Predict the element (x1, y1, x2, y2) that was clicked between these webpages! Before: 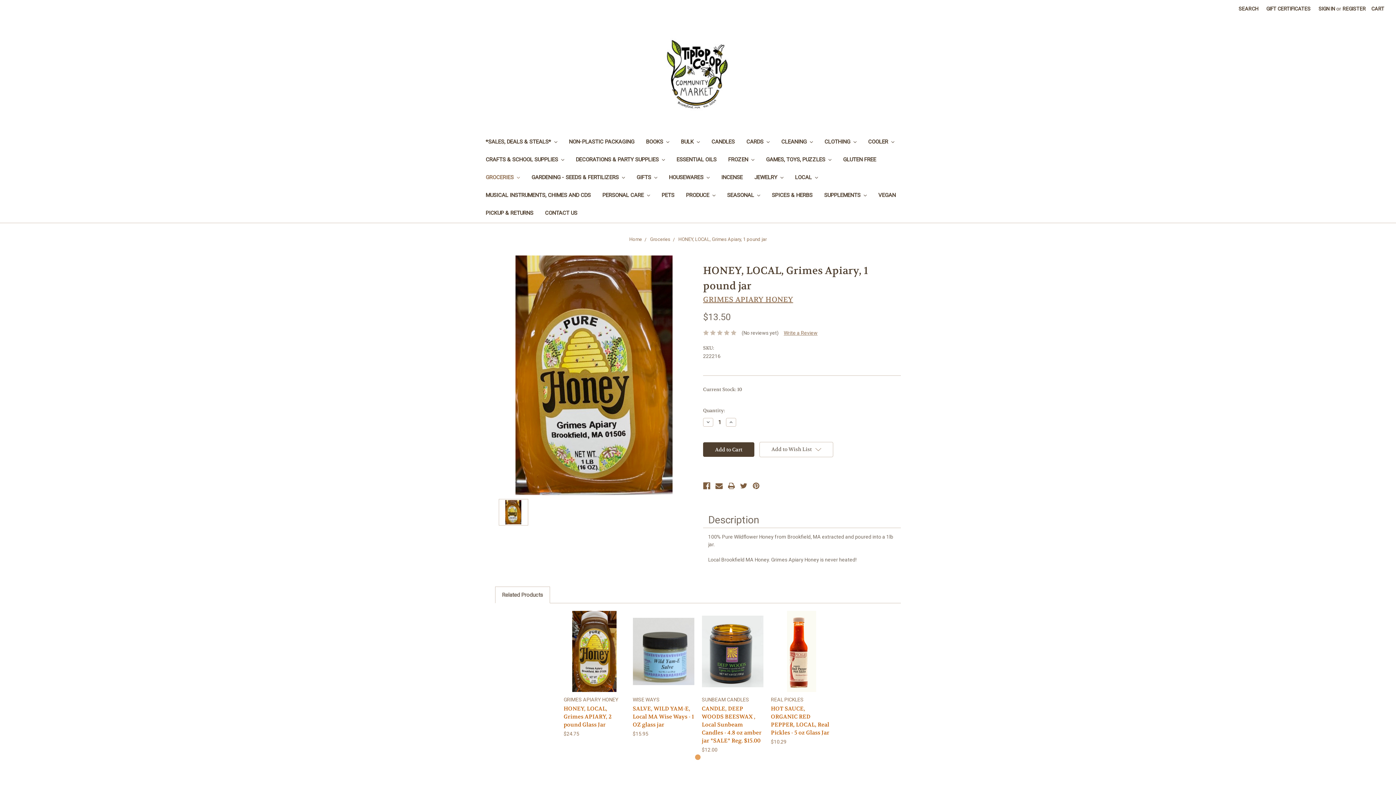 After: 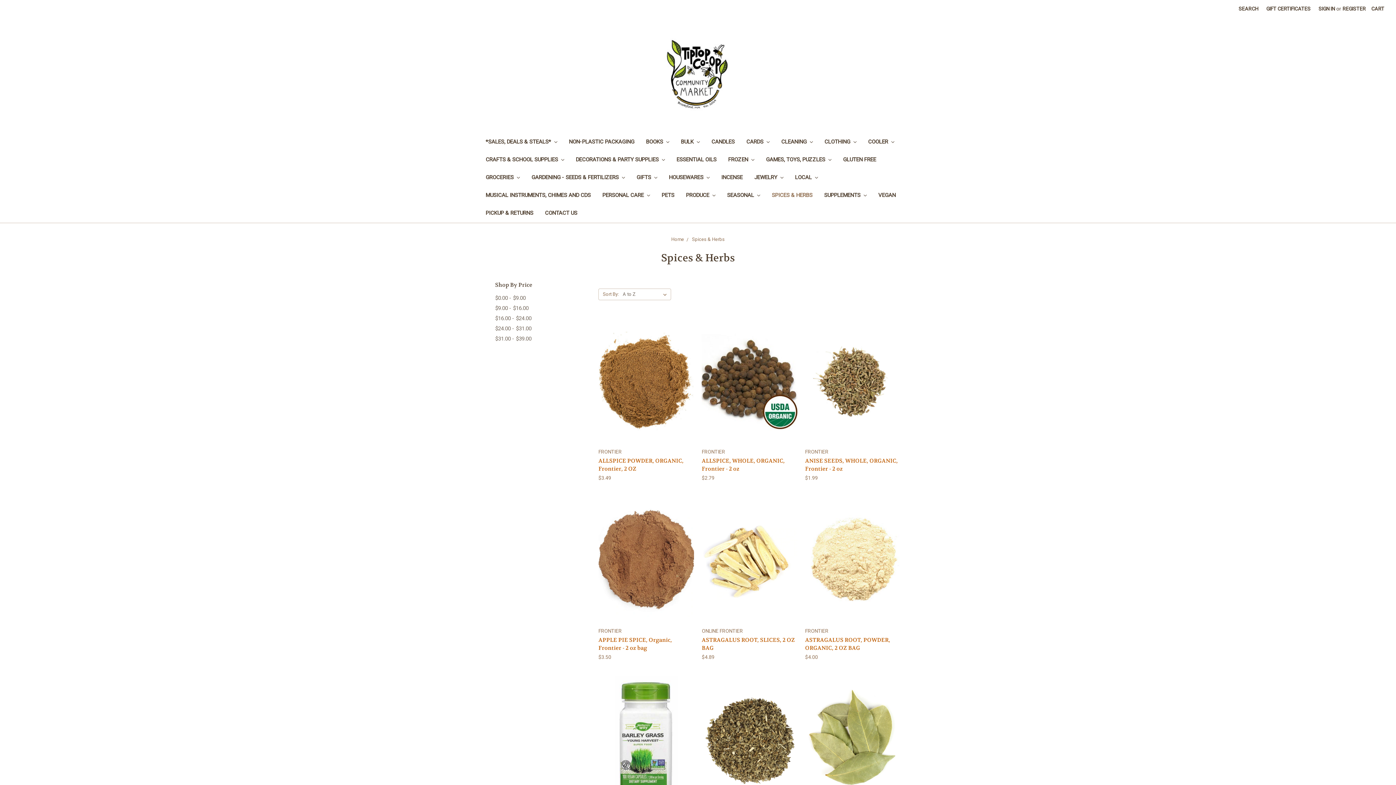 Action: bbox: (766, 187, 818, 205) label: SPICES & HERBS